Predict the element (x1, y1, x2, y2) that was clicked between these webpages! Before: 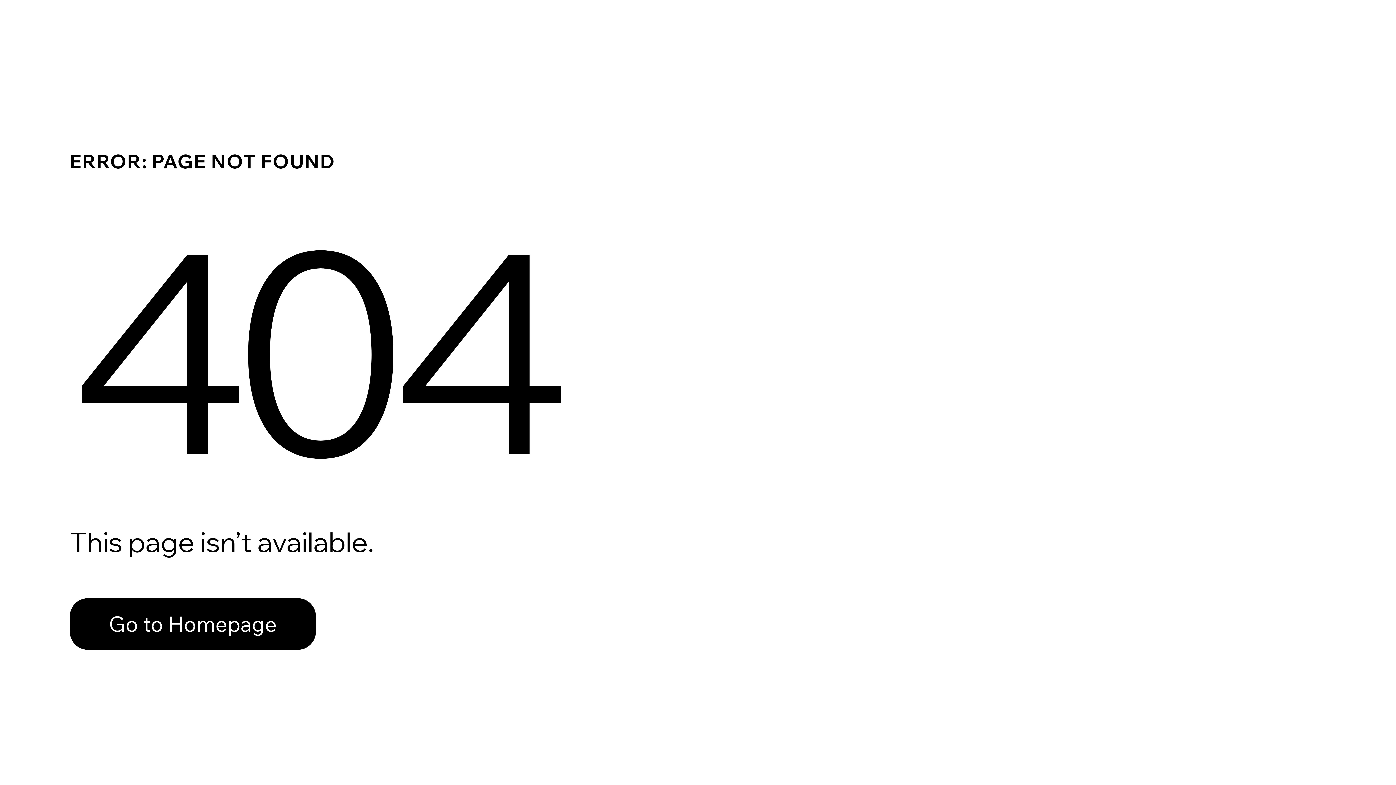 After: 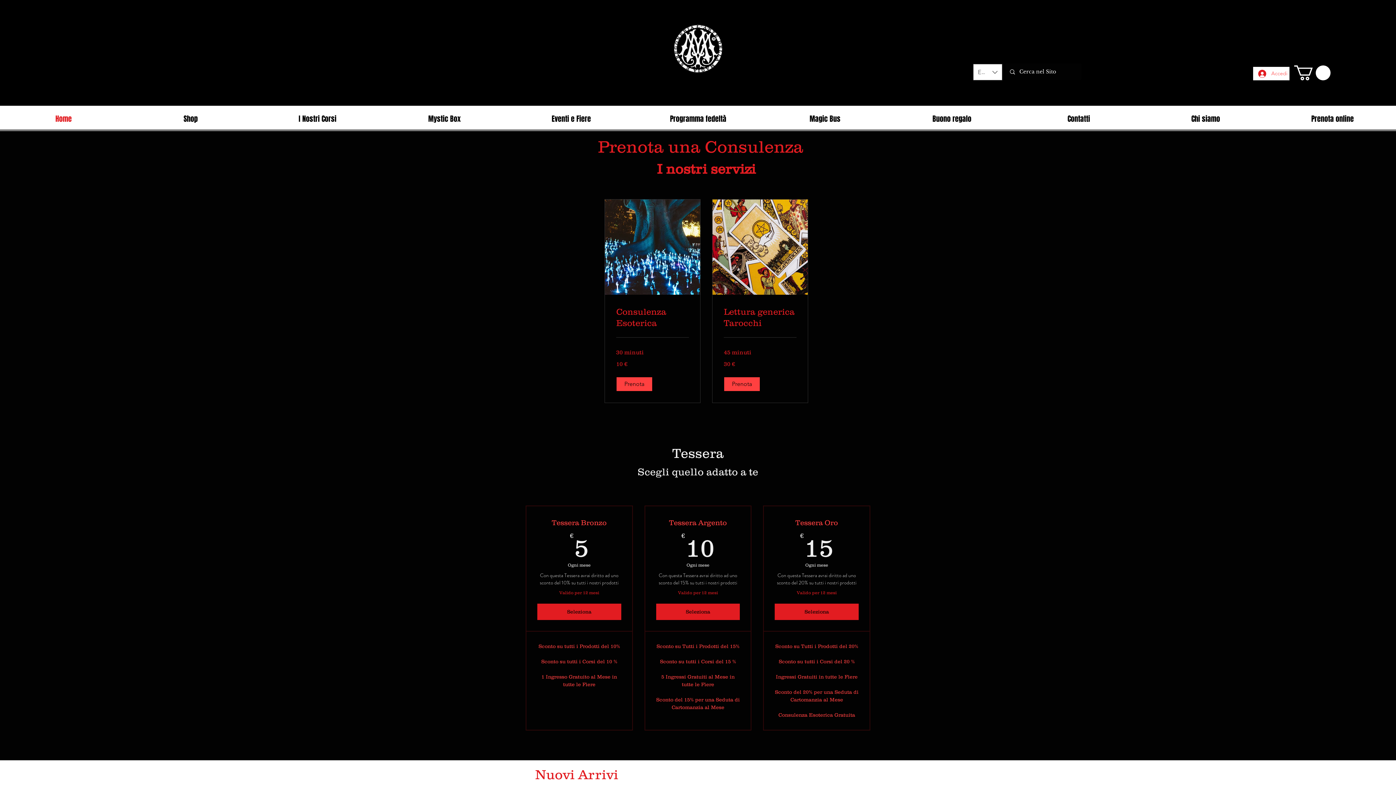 Action: label: Go to Homepage bbox: (69, 582, 768, 659)